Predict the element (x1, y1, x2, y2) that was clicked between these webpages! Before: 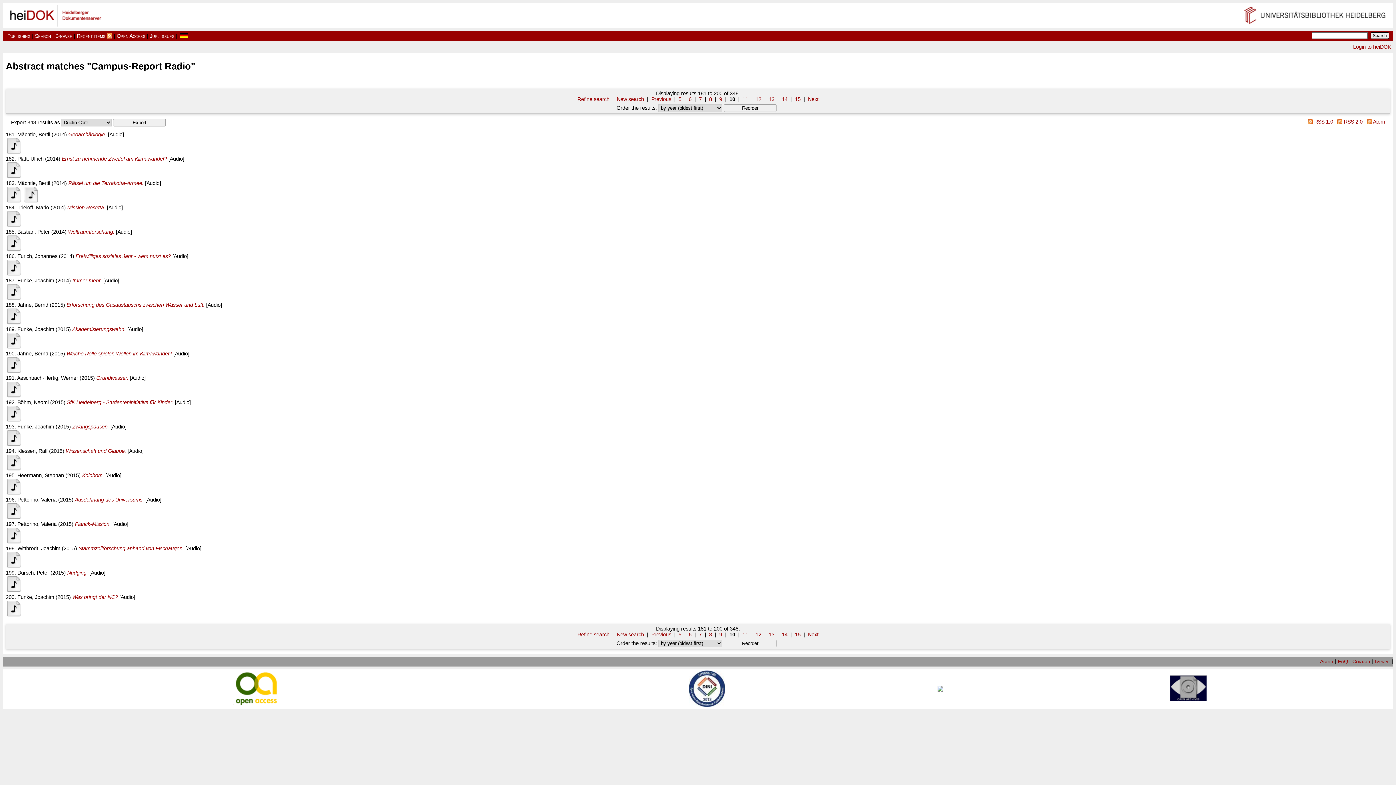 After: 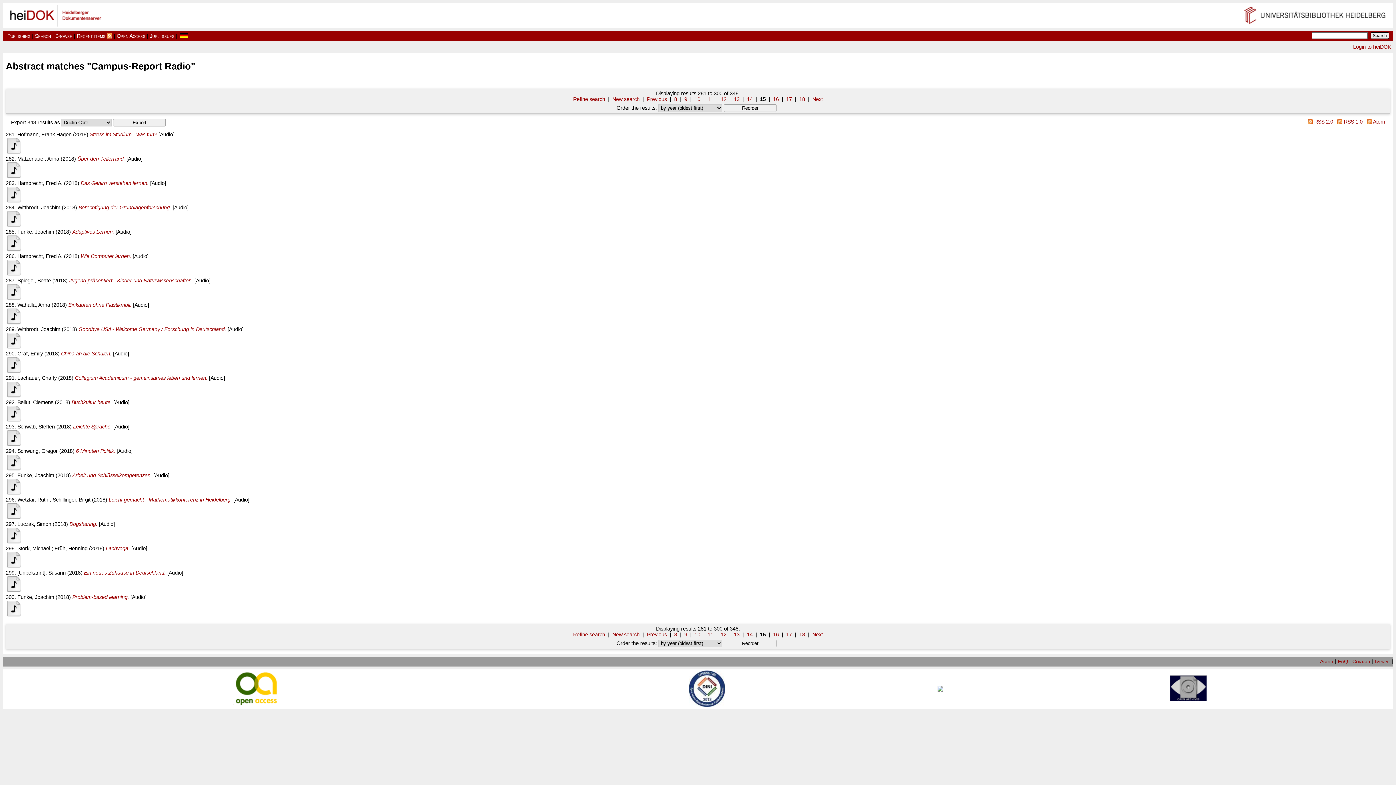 Action: label: 15 bbox: (795, 96, 800, 102)